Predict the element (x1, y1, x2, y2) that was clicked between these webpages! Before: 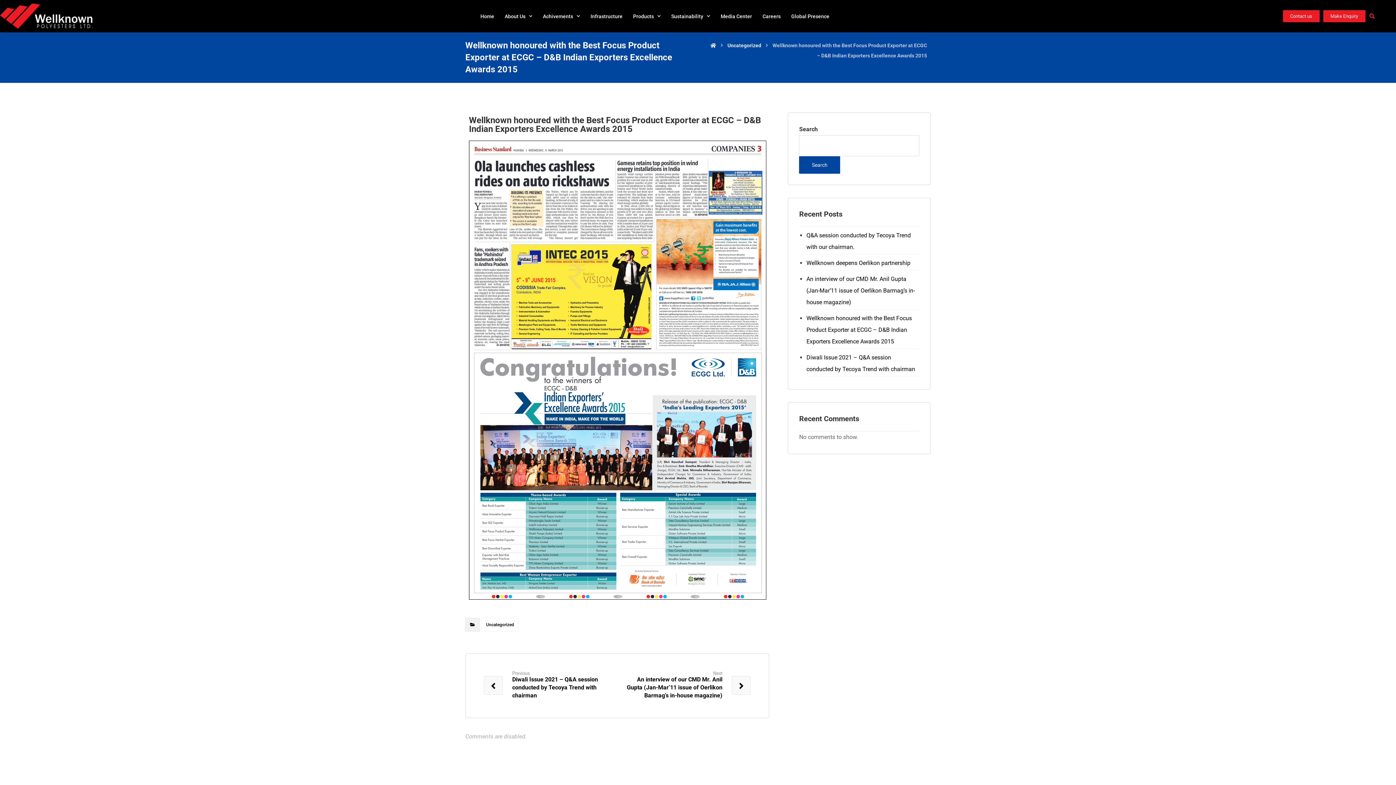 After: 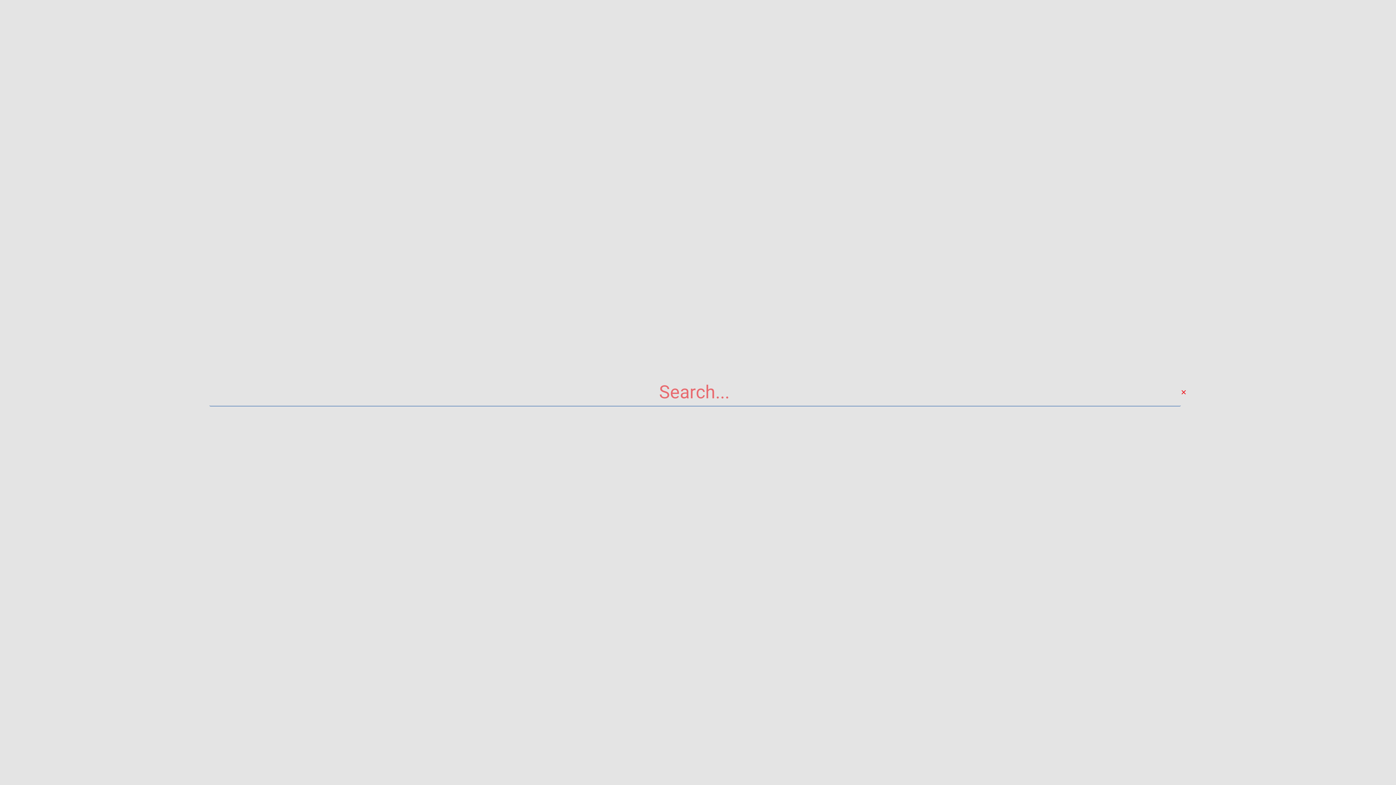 Action: bbox: (1367, 11, 1377, 21) label: Search